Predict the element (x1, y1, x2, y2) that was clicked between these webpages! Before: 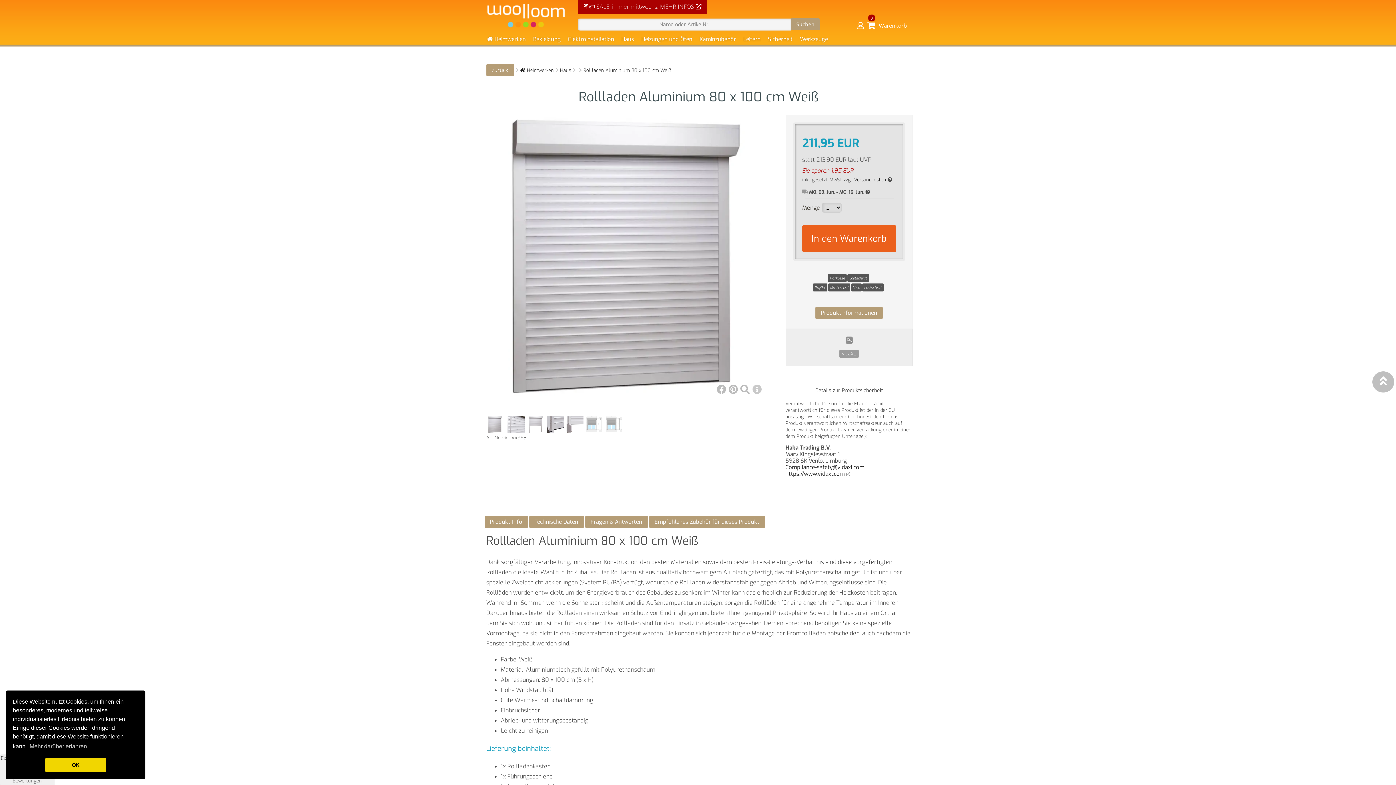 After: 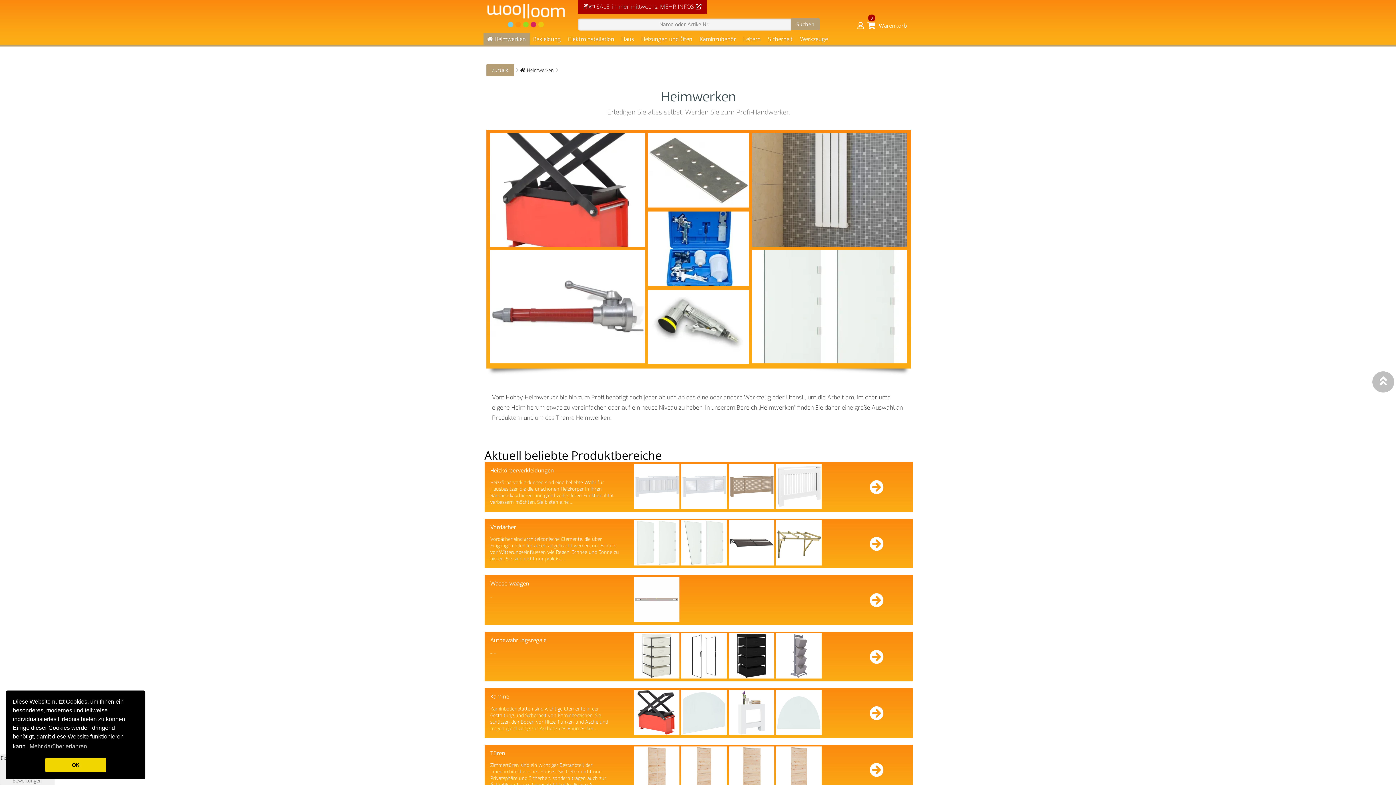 Action: label:  Heimwerken bbox: (520, 67, 554, 73)